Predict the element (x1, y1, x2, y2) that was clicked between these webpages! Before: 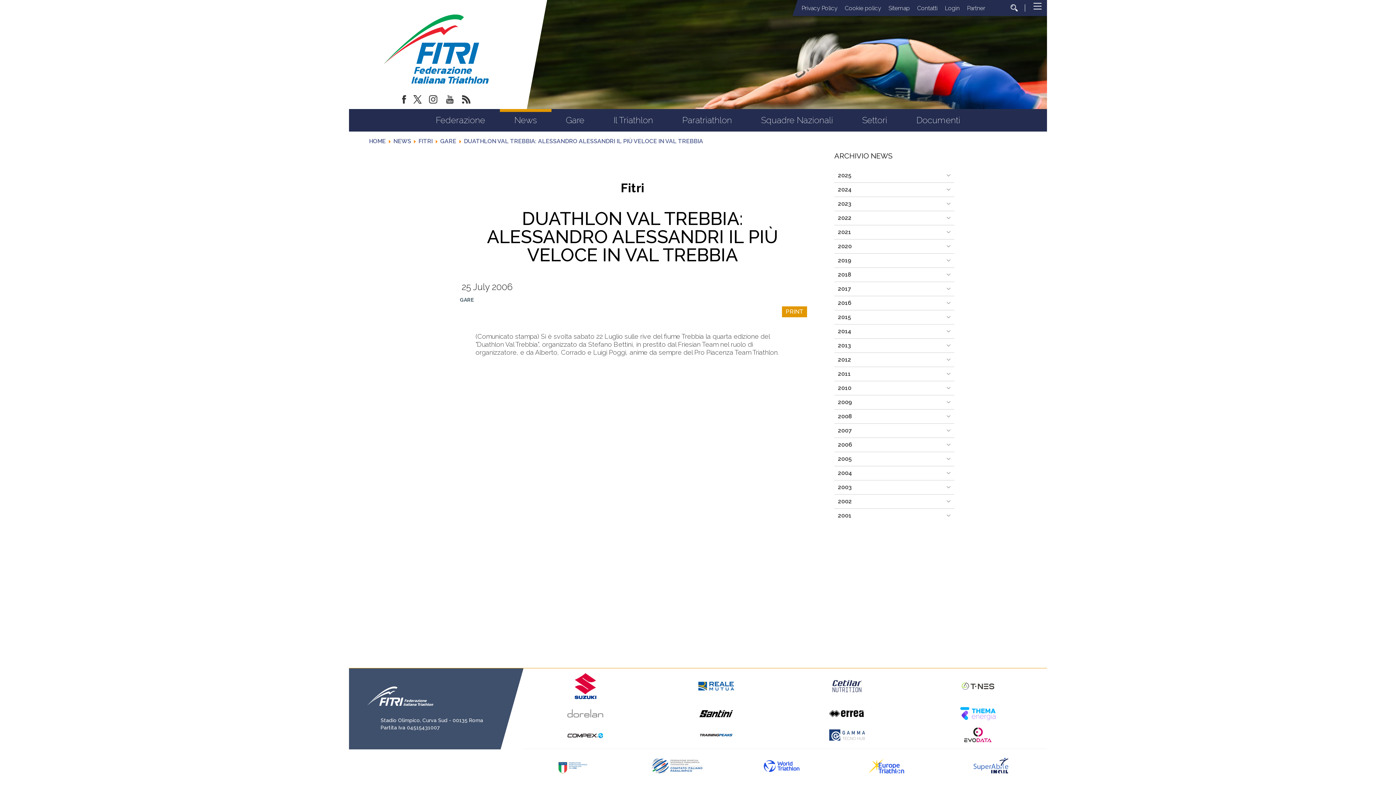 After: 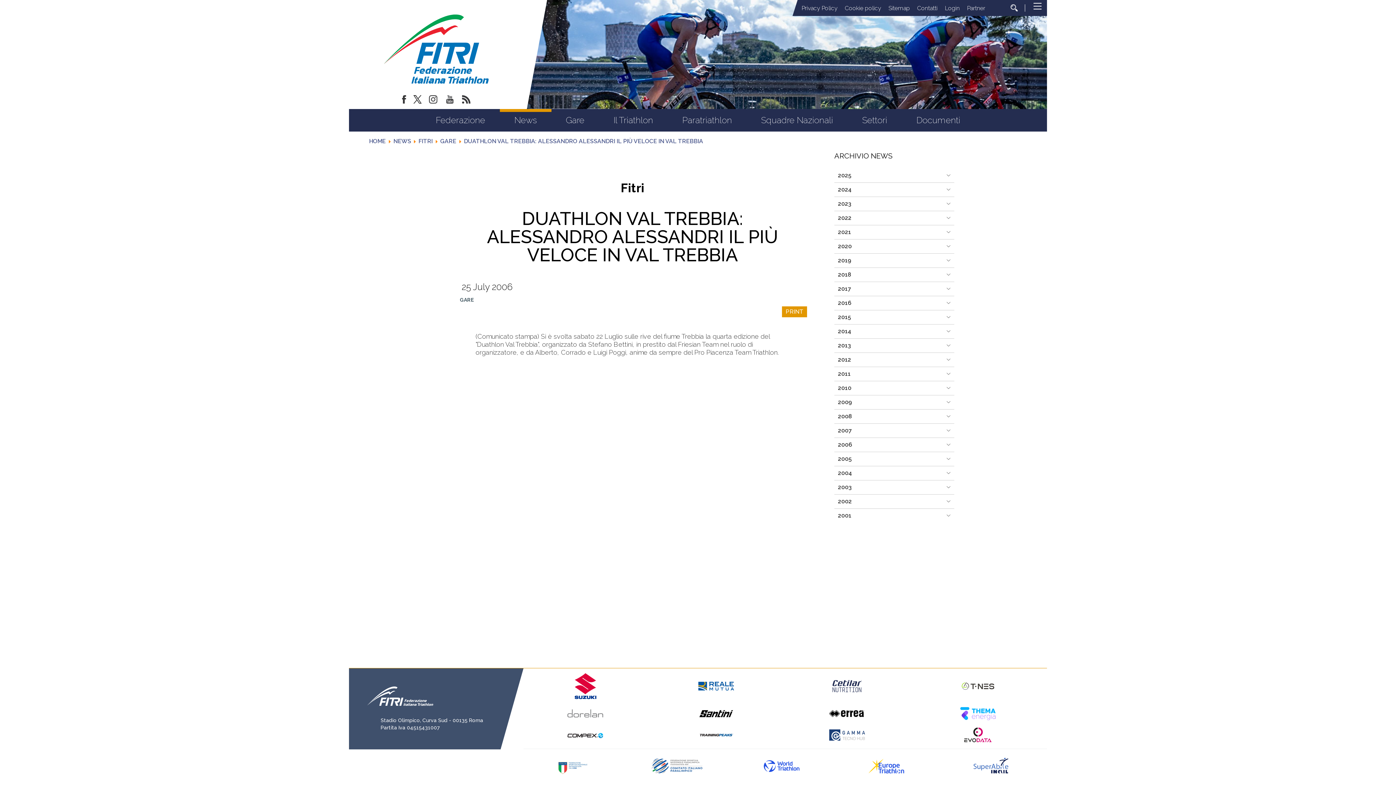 Action: bbox: (973, 772, 1009, 779)